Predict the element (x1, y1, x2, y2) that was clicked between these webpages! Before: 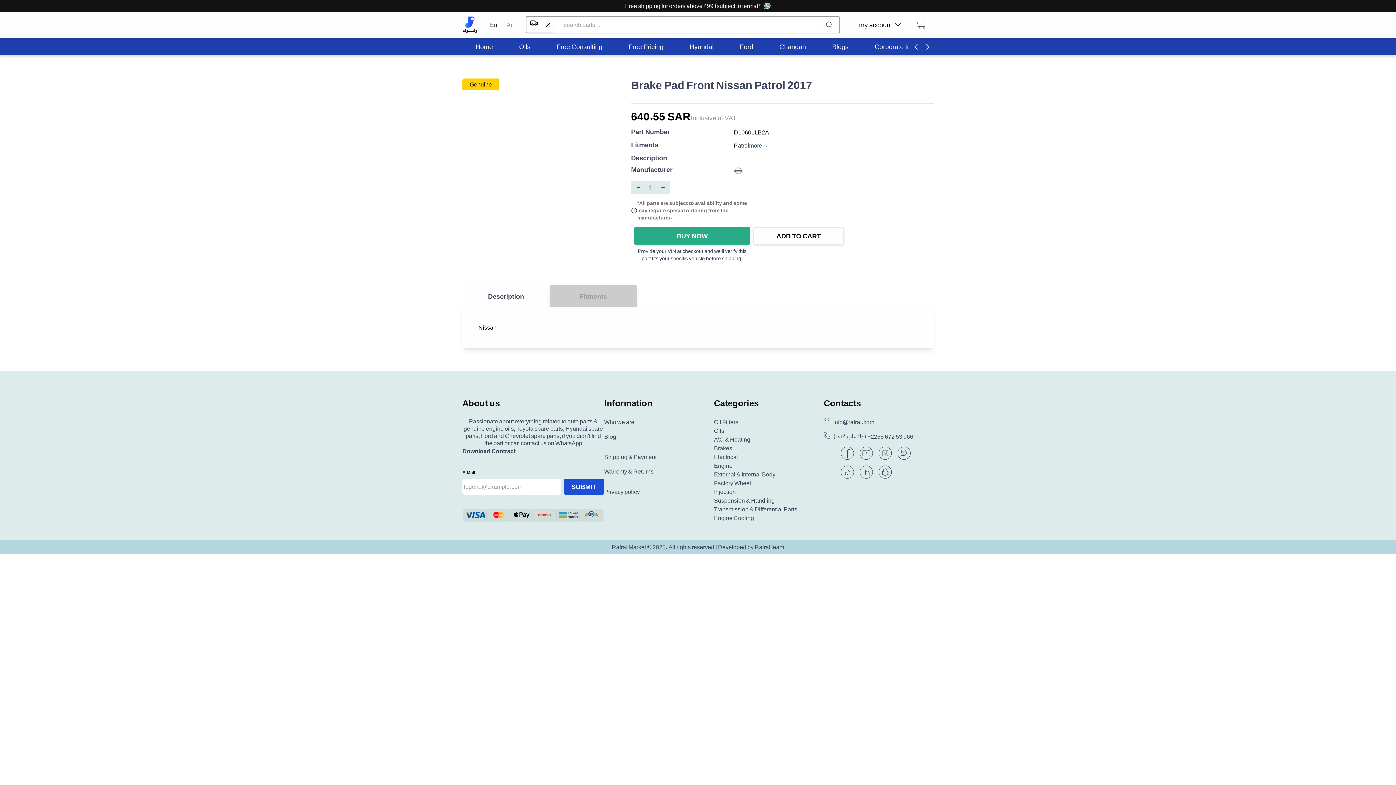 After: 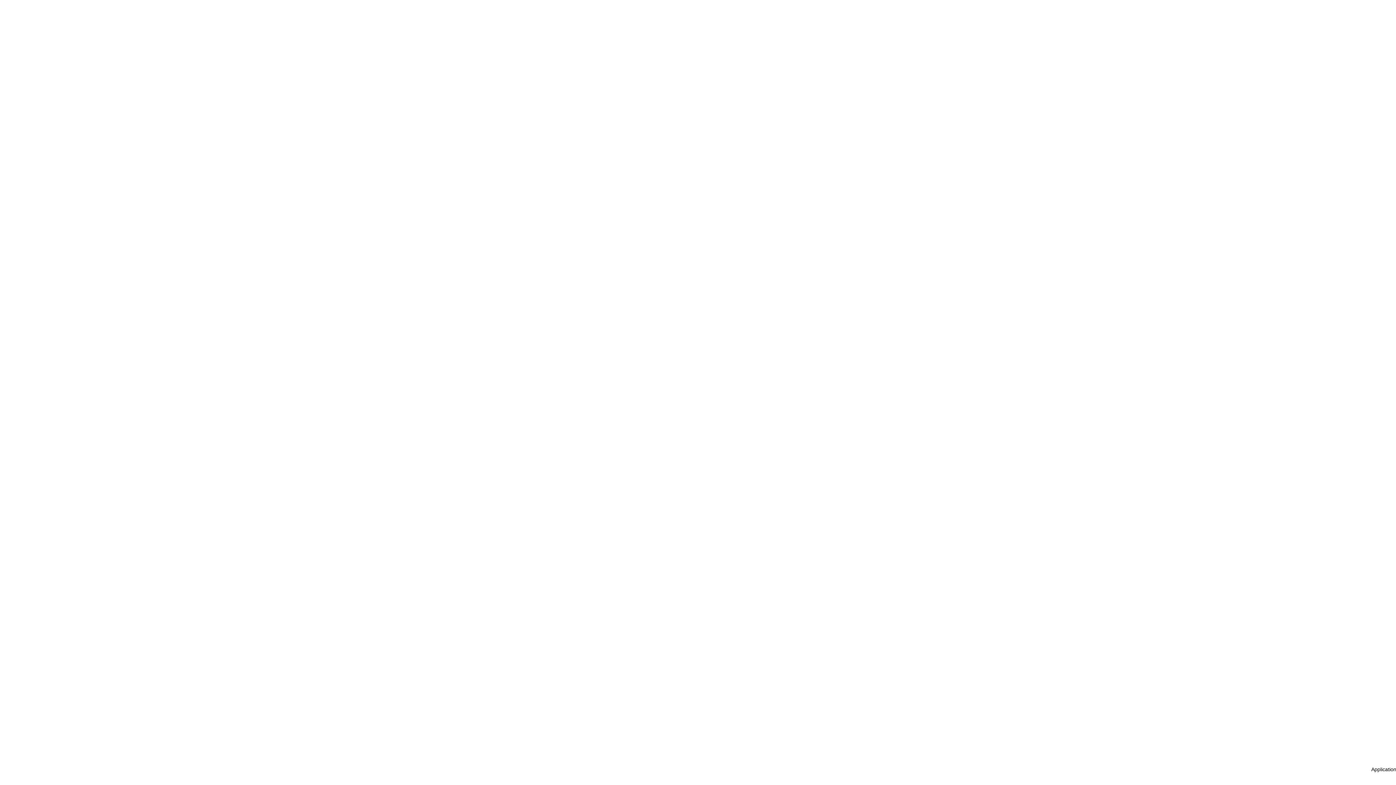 Action: bbox: (689, 42, 713, 50) label: Hyundai